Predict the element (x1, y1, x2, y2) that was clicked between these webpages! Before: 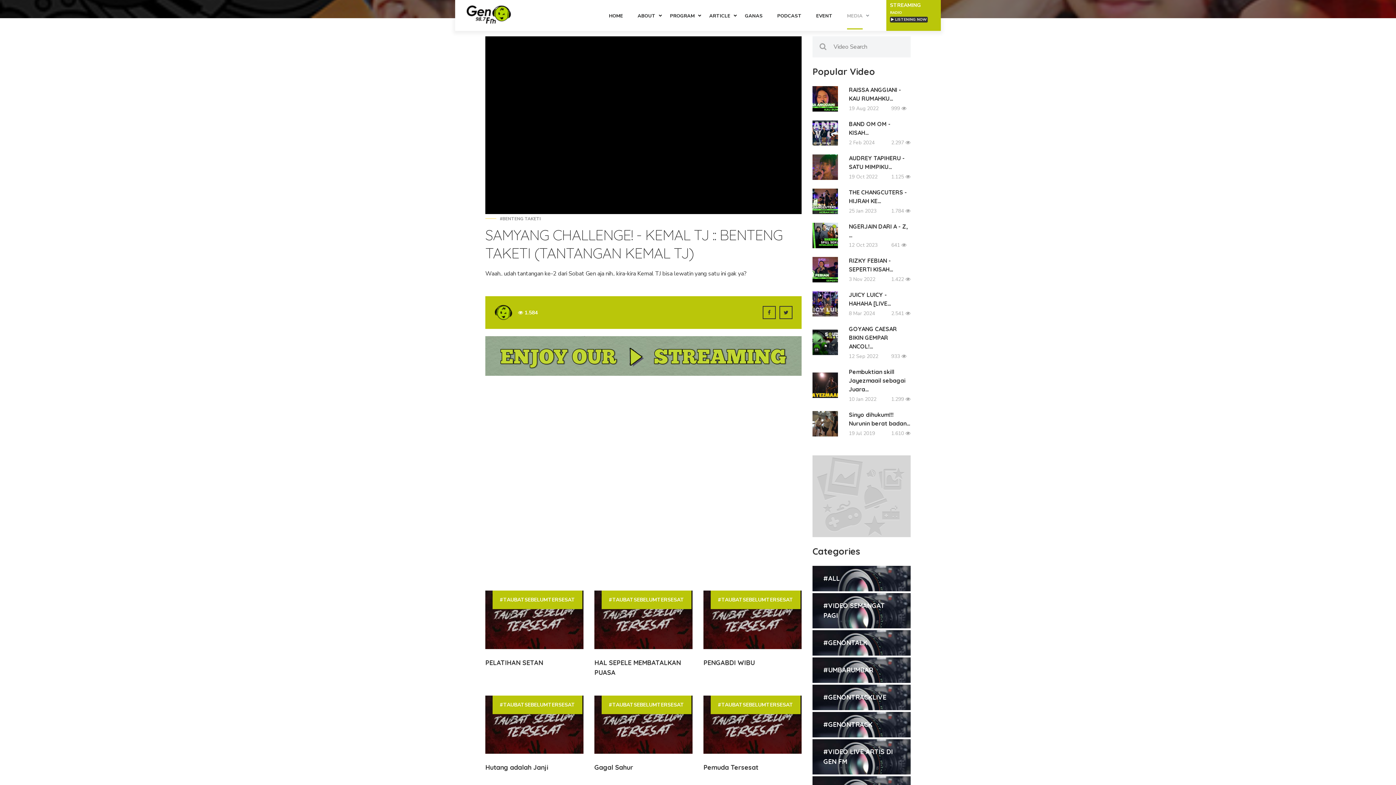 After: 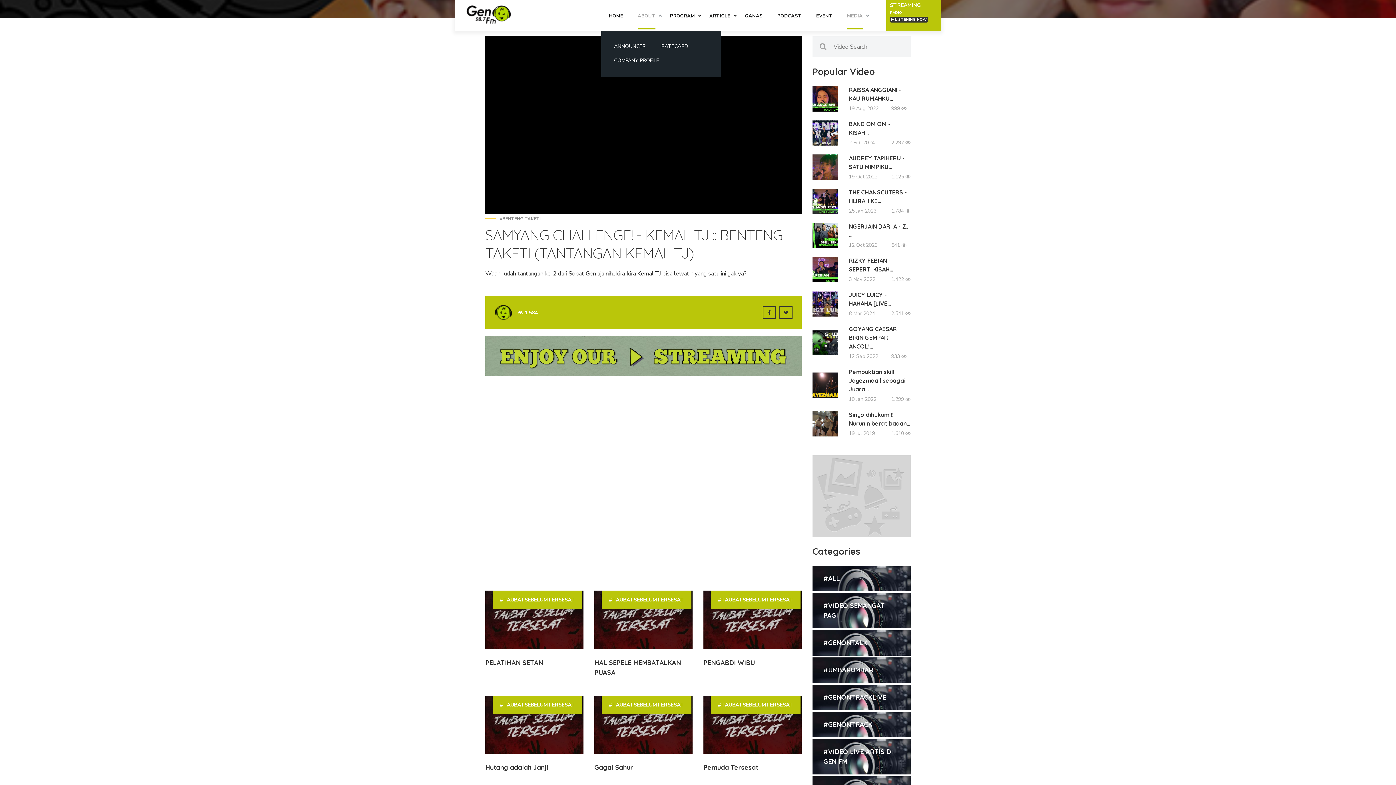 Action: bbox: (637, 0, 655, 30) label: ABOUT